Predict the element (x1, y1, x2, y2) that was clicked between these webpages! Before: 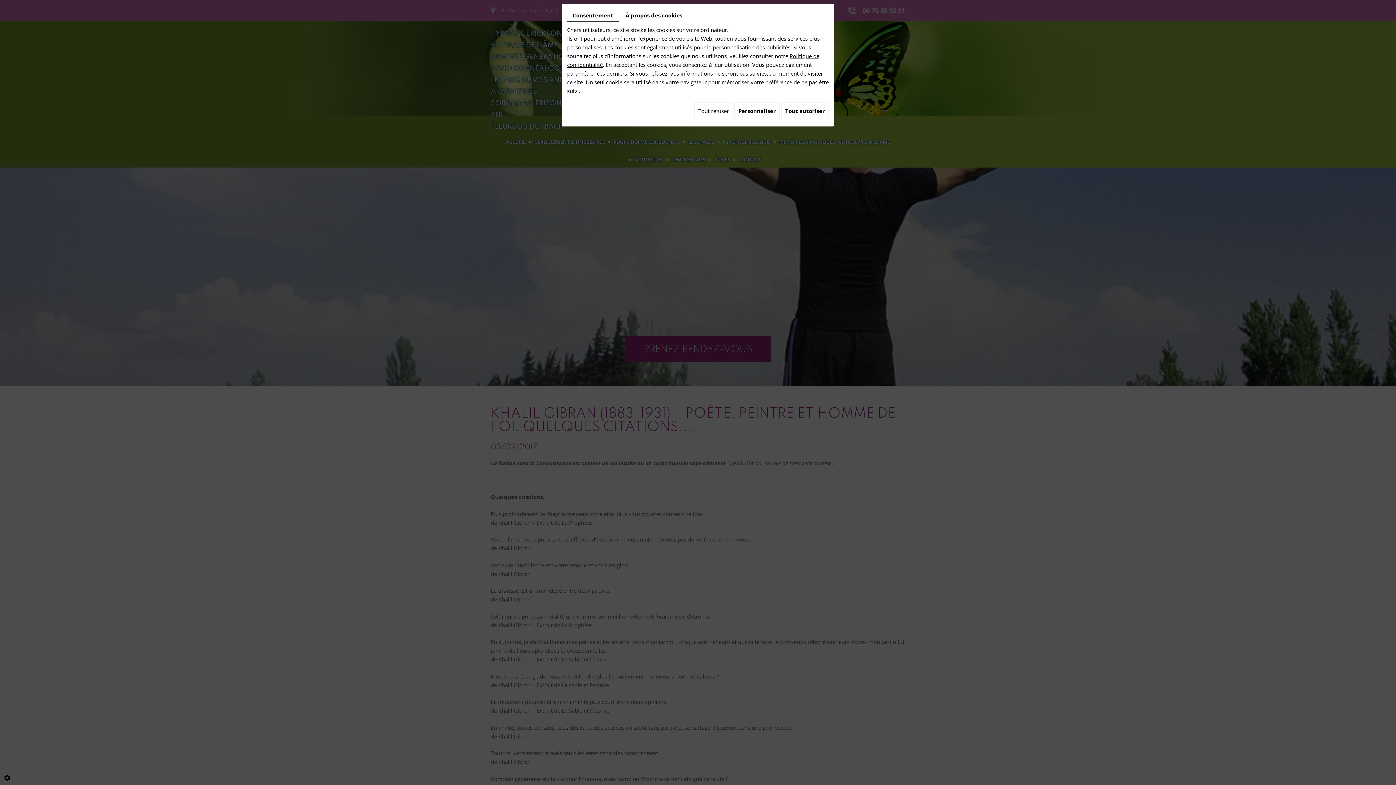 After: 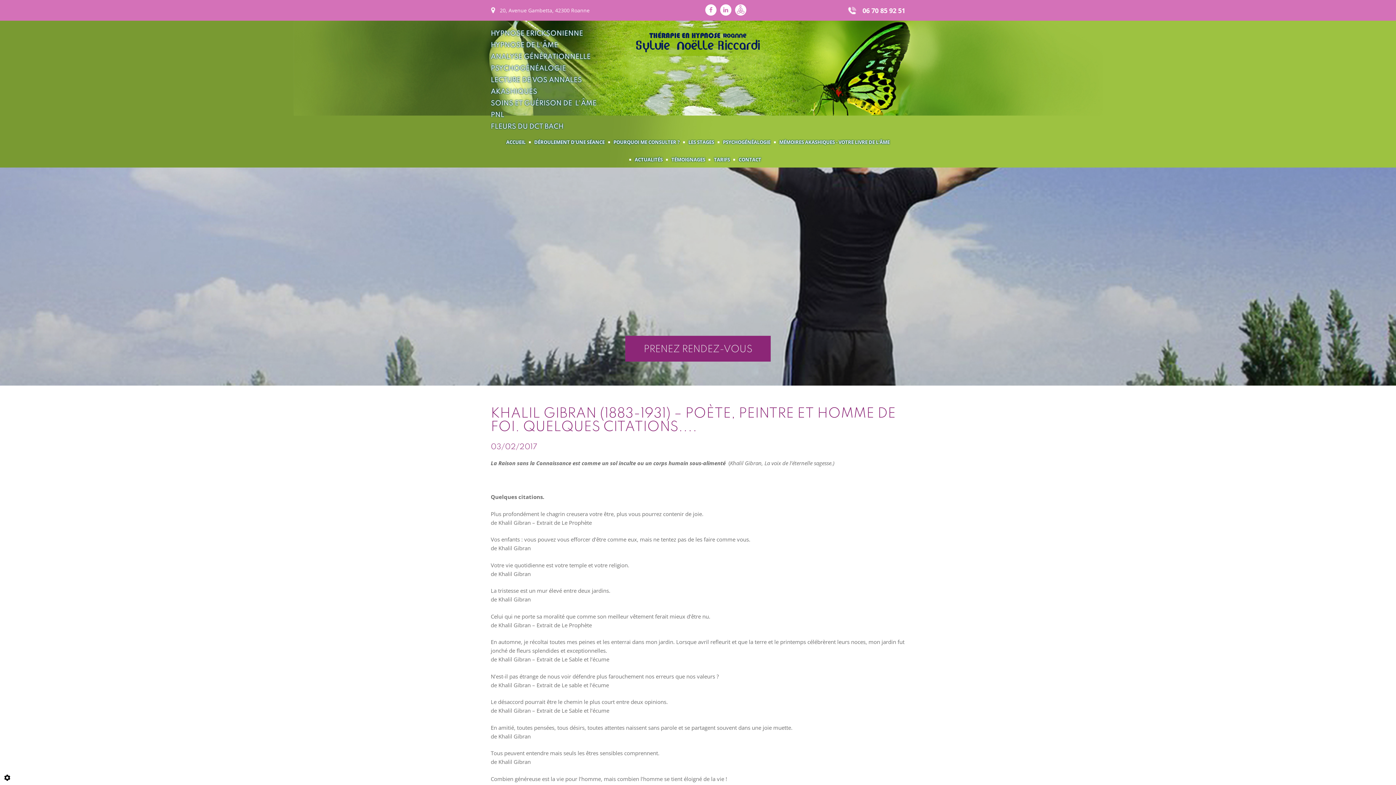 Action: bbox: (781, 102, 829, 119) label: Tout autoriser